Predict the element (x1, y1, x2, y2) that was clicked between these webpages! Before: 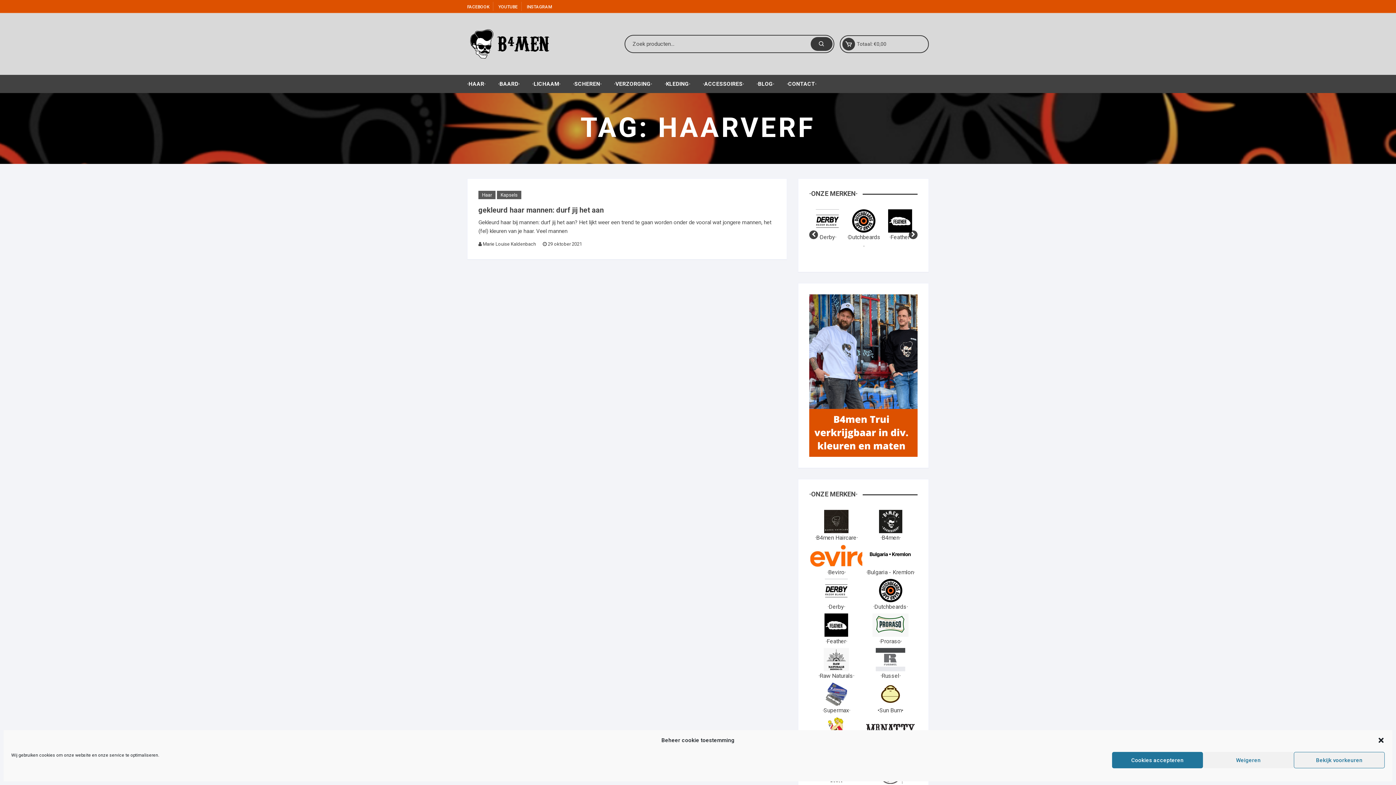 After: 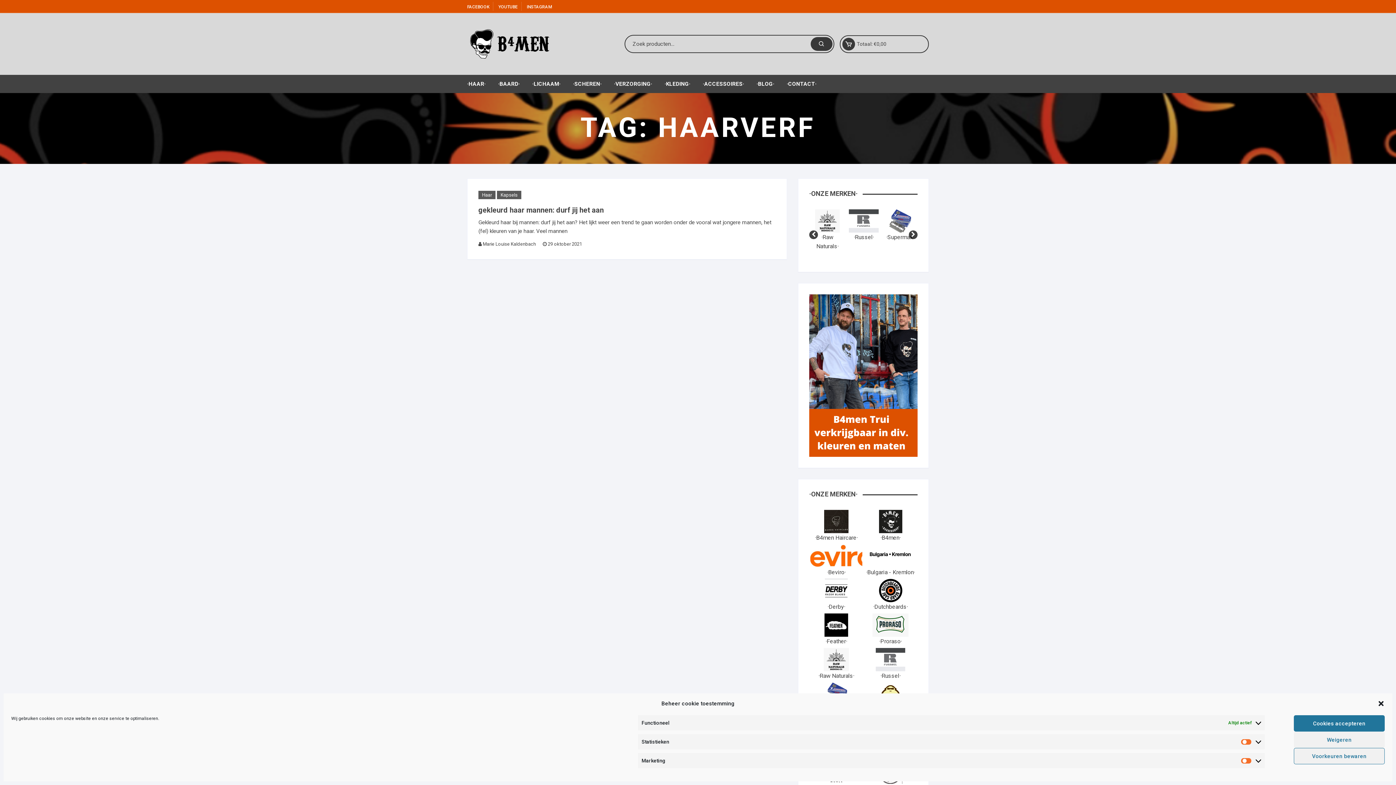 Action: label: Bekijk voorkeuren bbox: (1294, 752, 1385, 768)